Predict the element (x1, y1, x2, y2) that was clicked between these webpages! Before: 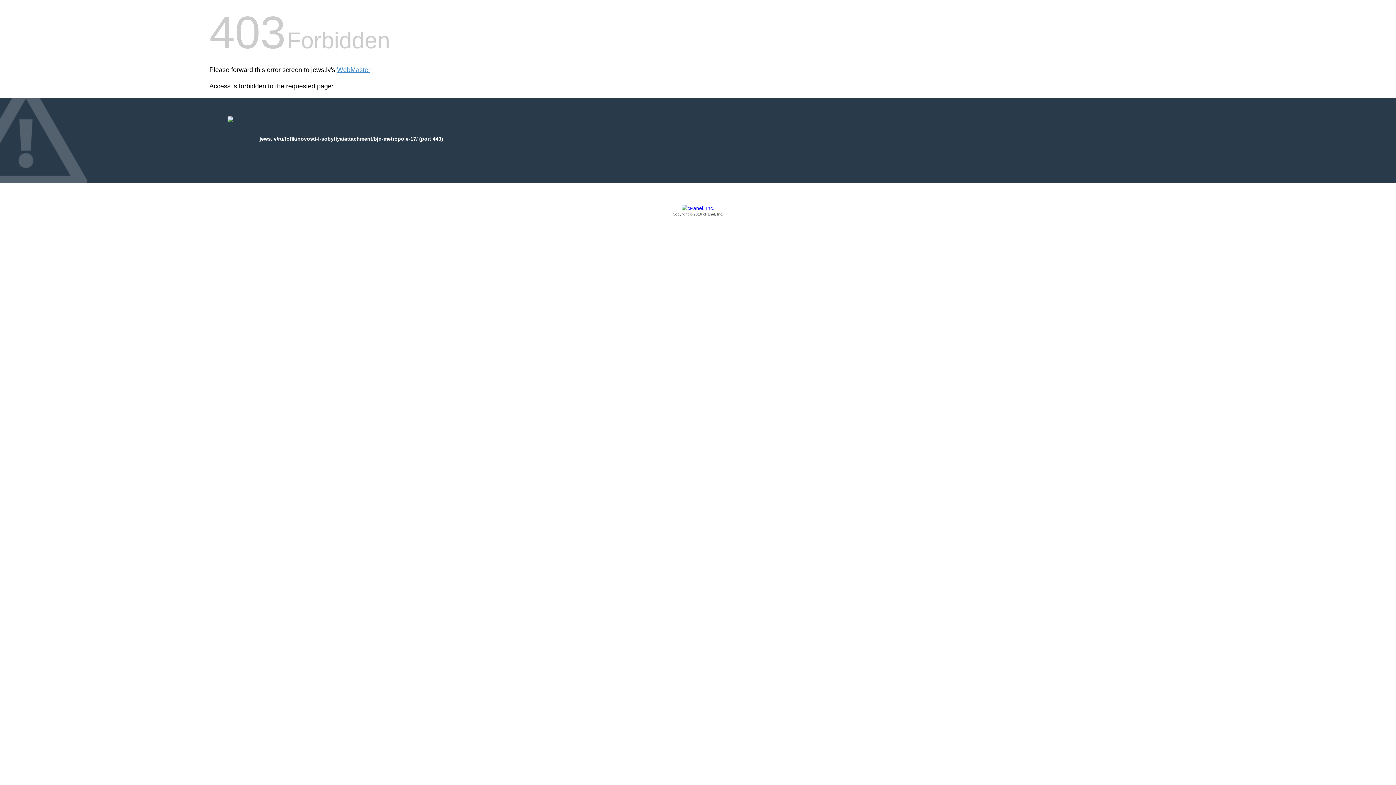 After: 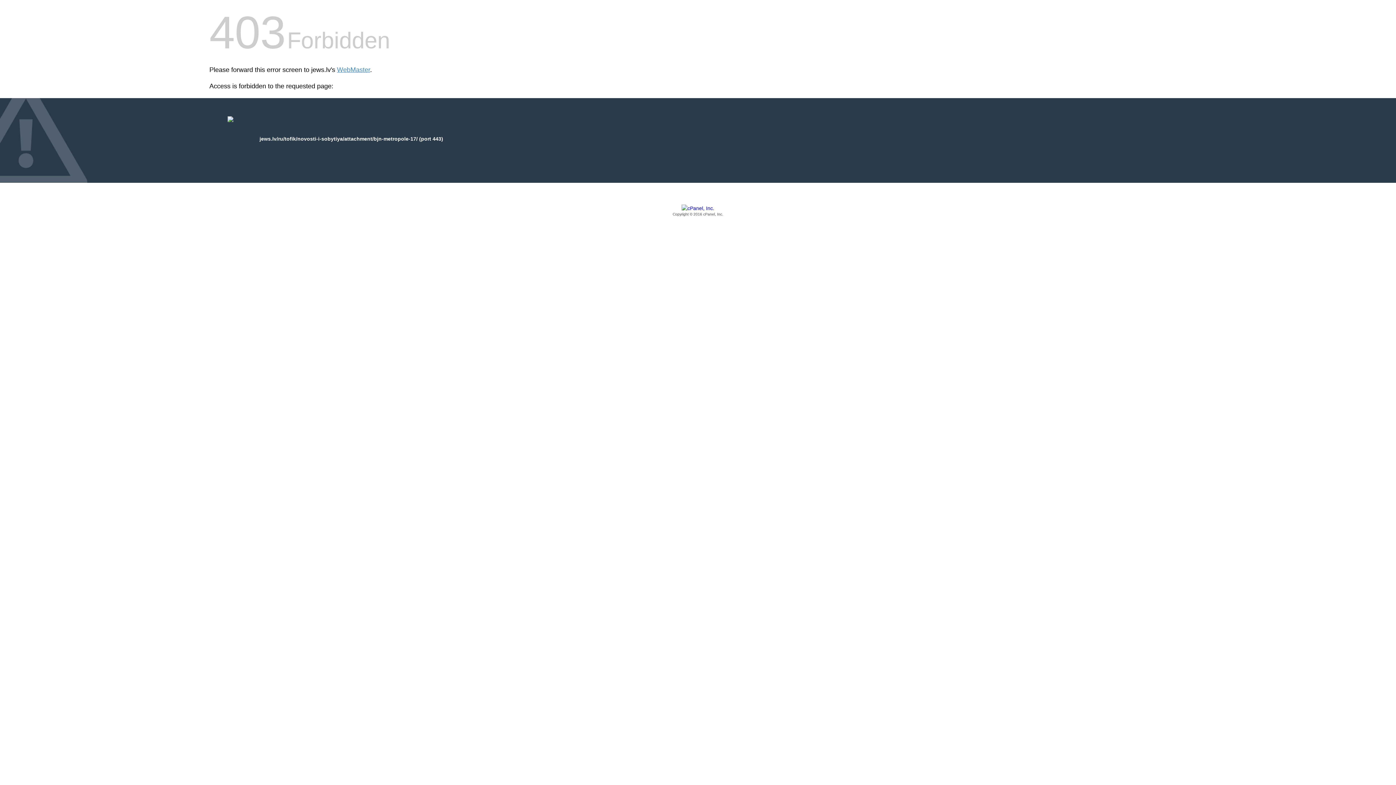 Action: bbox: (209, 205, 1186, 217) label: Copyright © 2016 cPanel, Inc.